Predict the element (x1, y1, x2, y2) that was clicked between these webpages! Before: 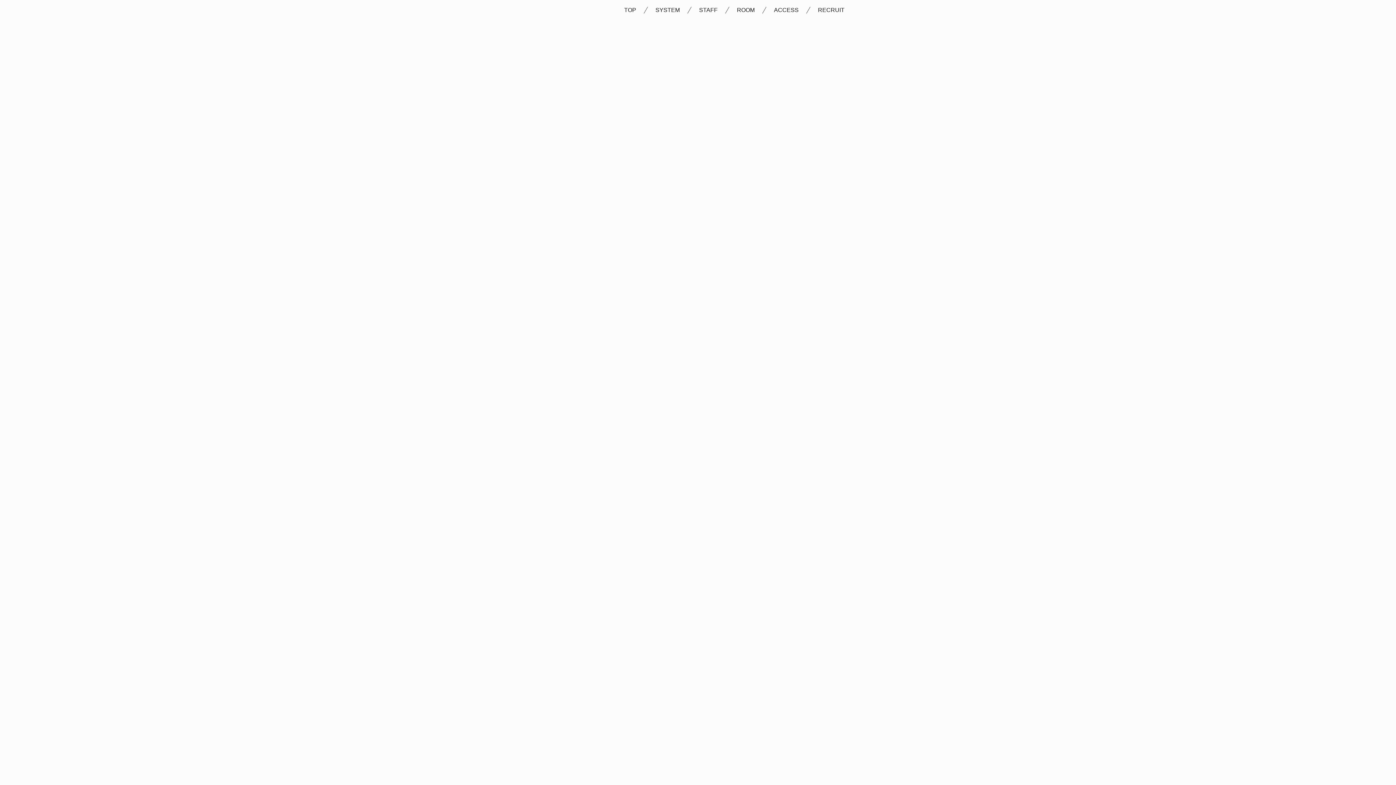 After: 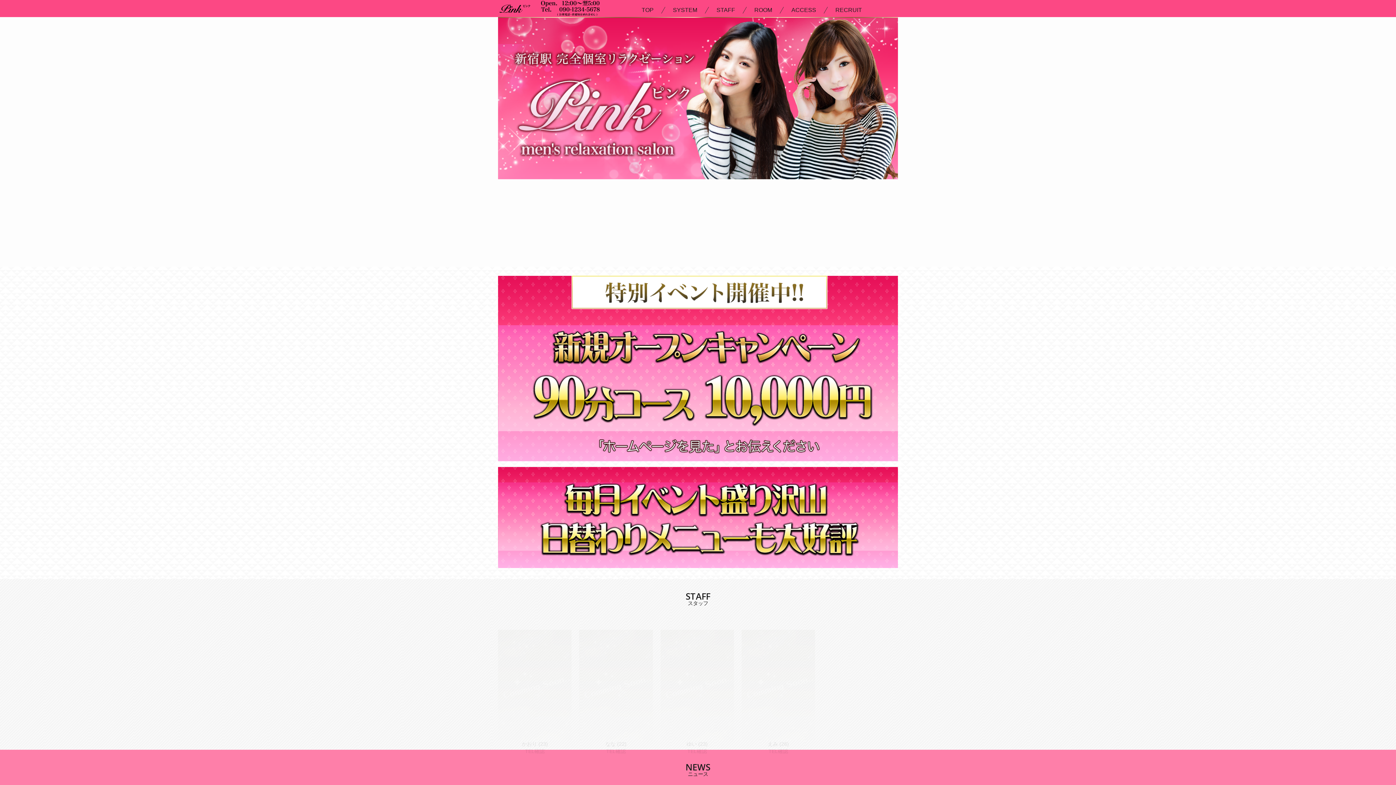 Action: label: TOP bbox: (620, 7, 640, 13)